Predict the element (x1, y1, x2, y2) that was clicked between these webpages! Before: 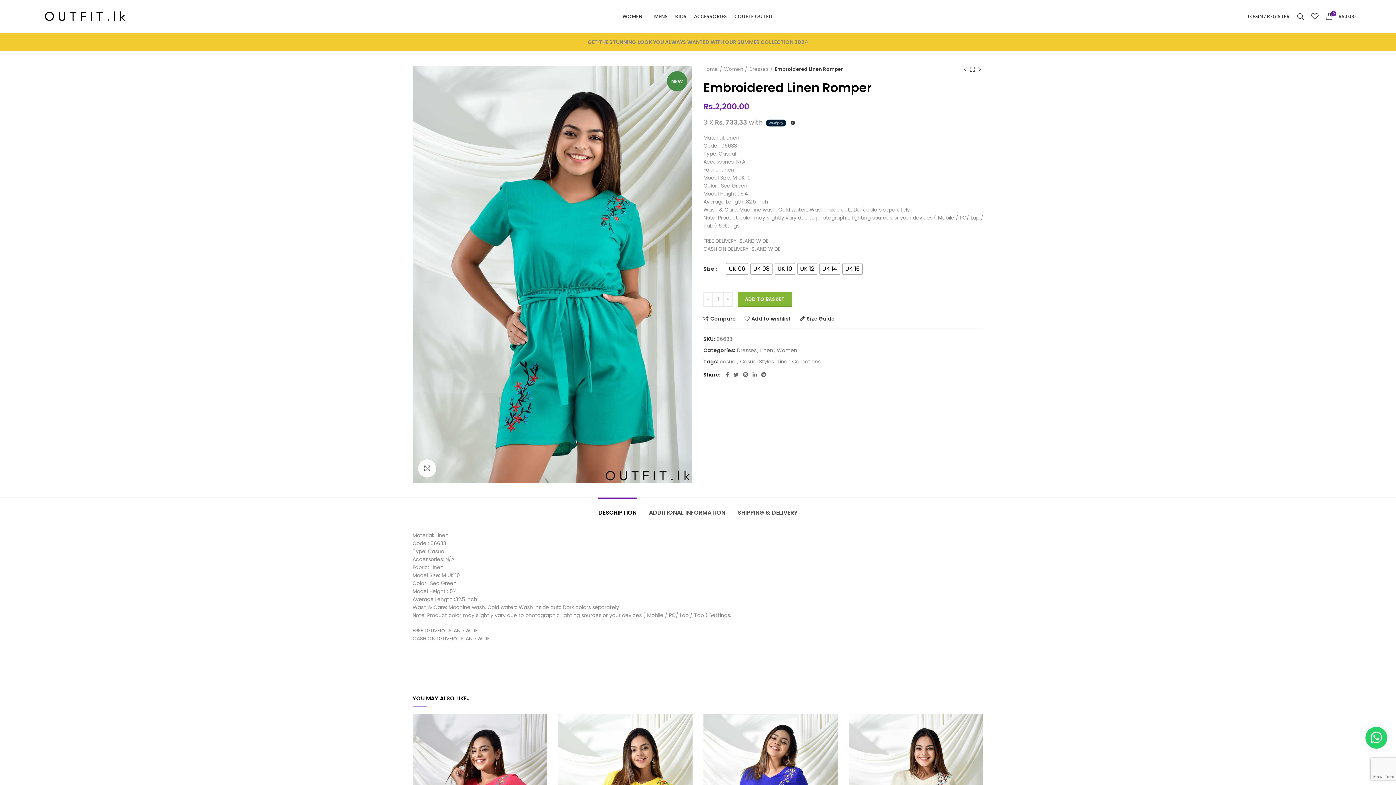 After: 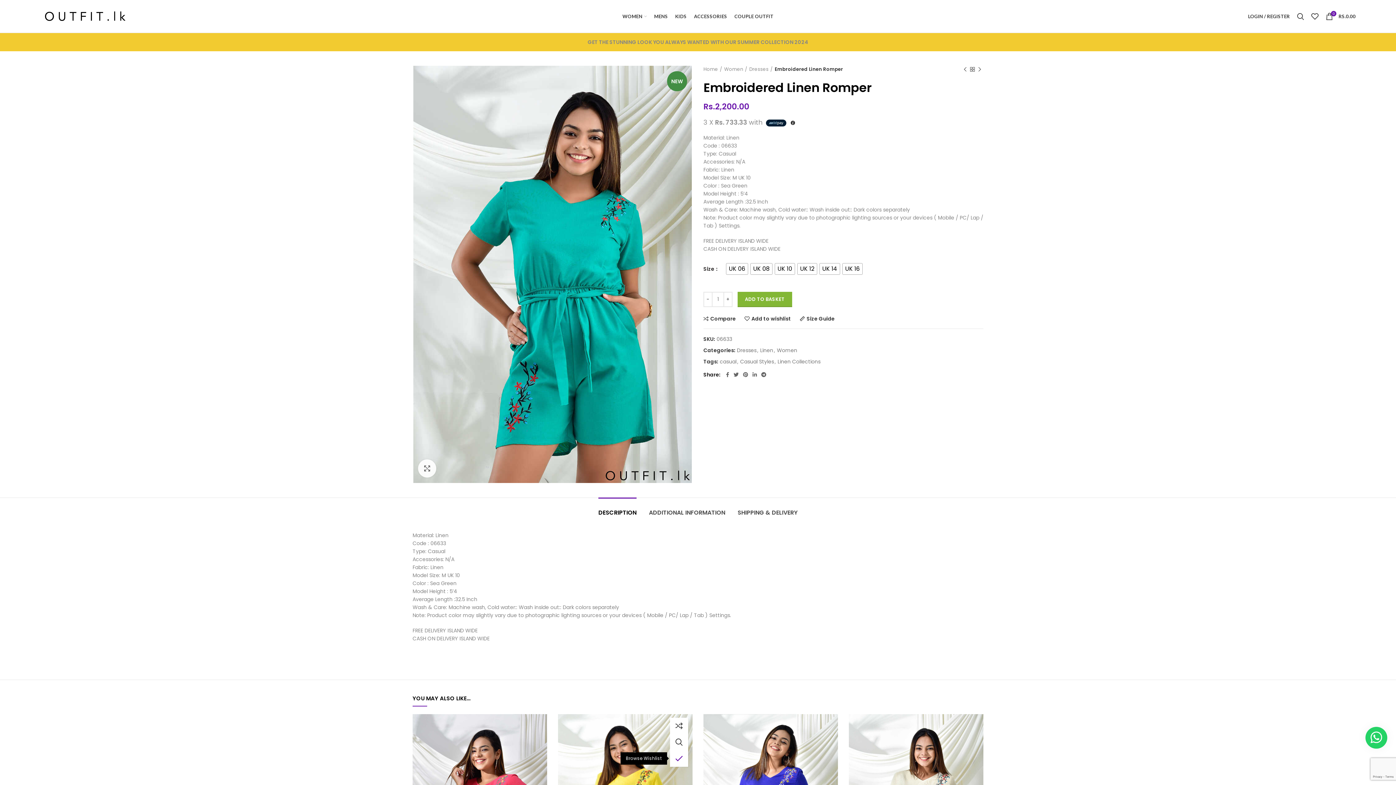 Action: label: Add to wishlist bbox: (678, 750, 696, 767)